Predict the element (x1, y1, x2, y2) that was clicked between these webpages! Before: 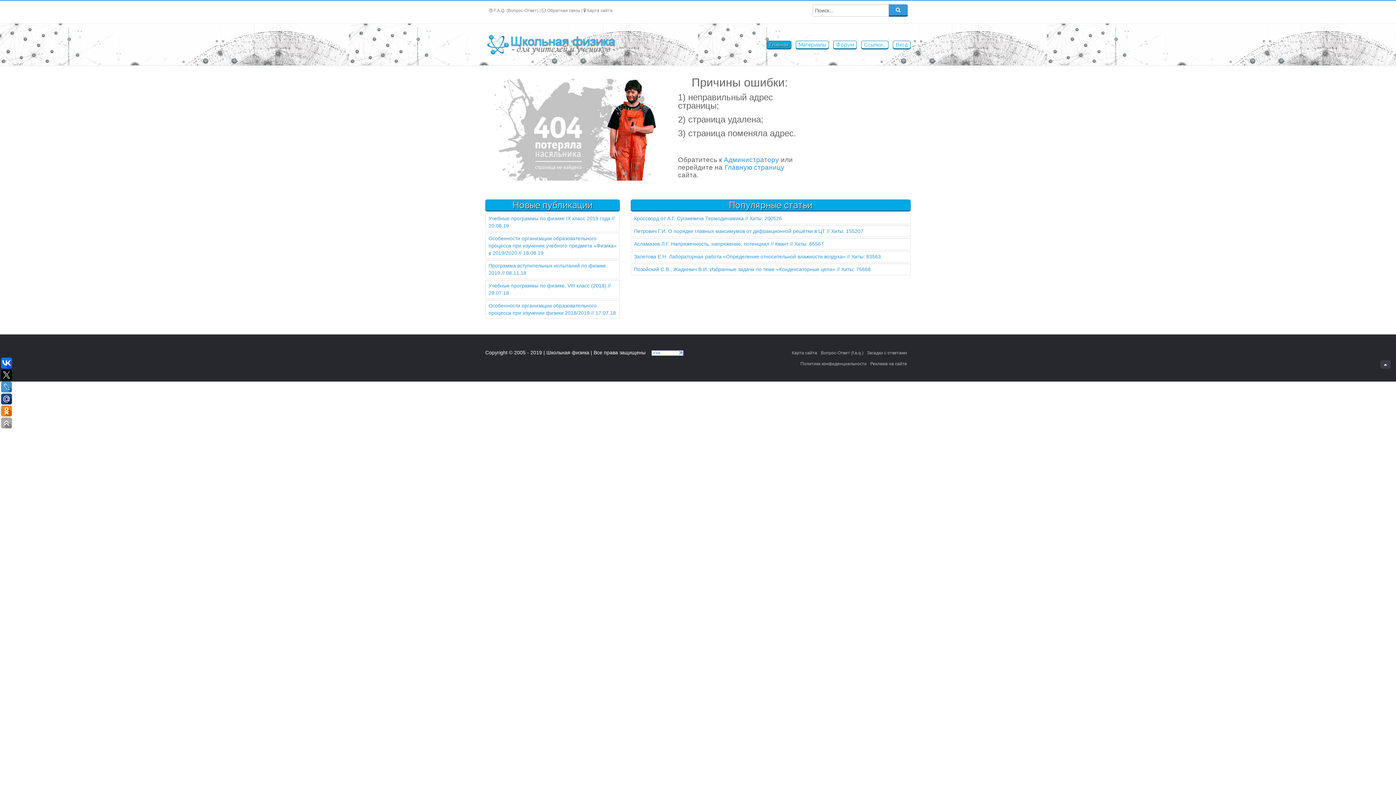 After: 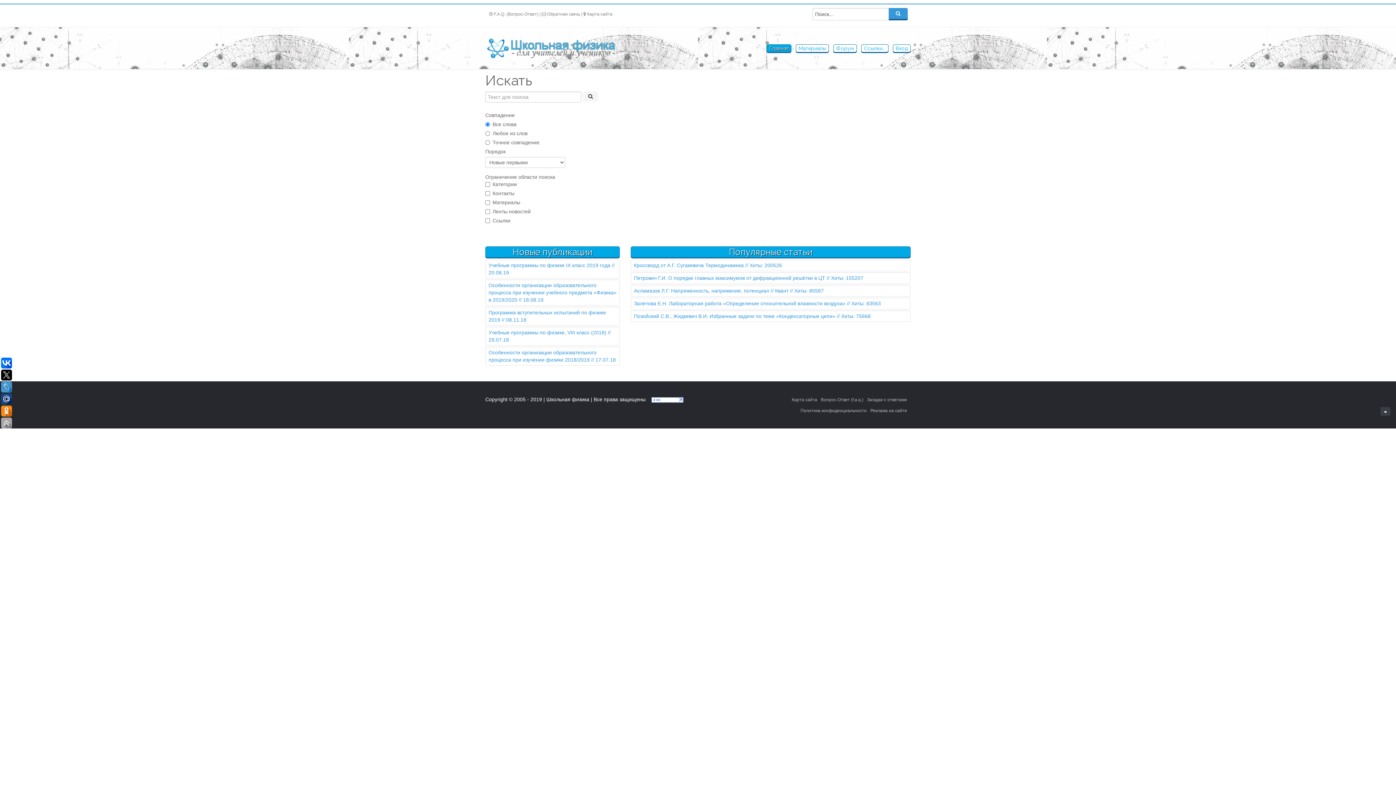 Action: bbox: (888, 4, 908, 15)